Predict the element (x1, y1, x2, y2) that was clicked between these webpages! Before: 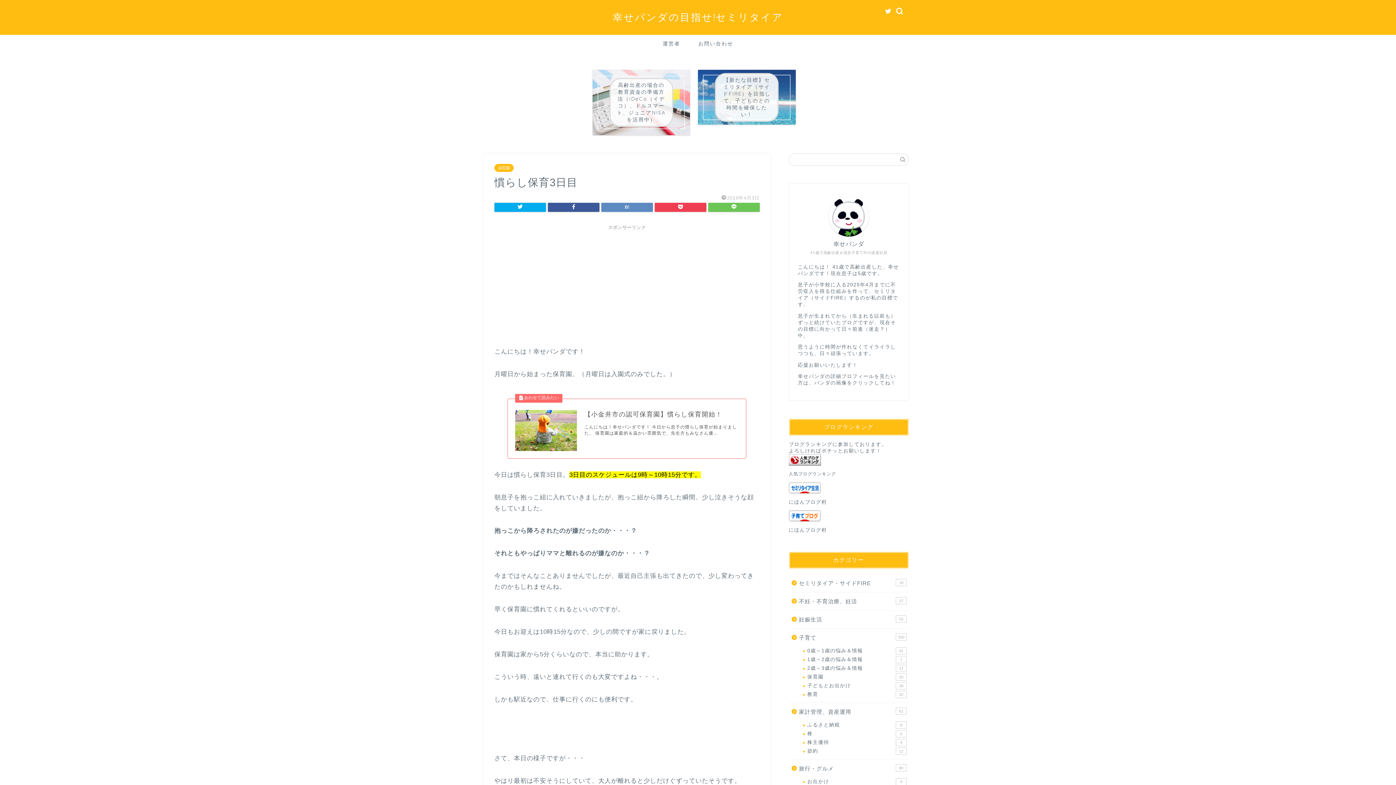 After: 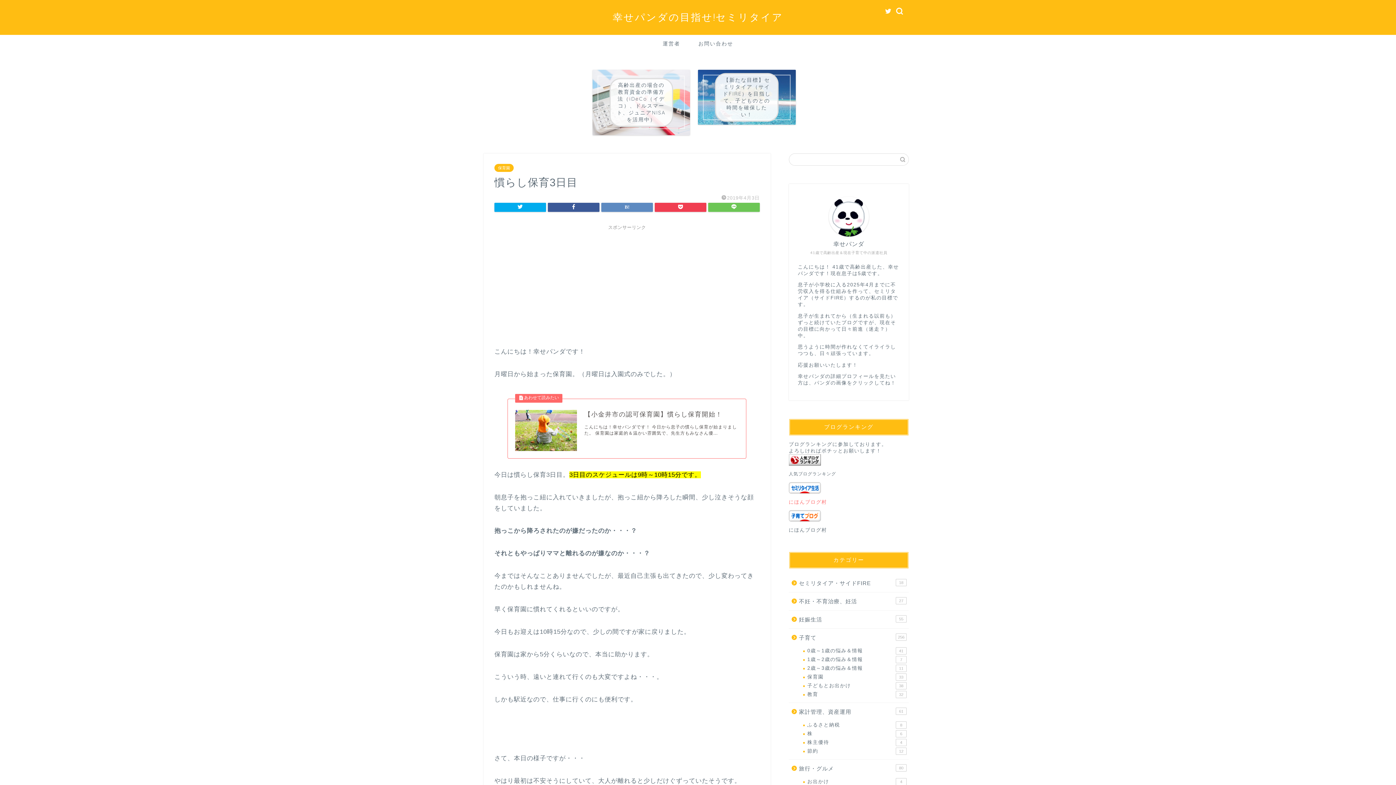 Action: bbox: (789, 499, 827, 504) label: にほんブログ村